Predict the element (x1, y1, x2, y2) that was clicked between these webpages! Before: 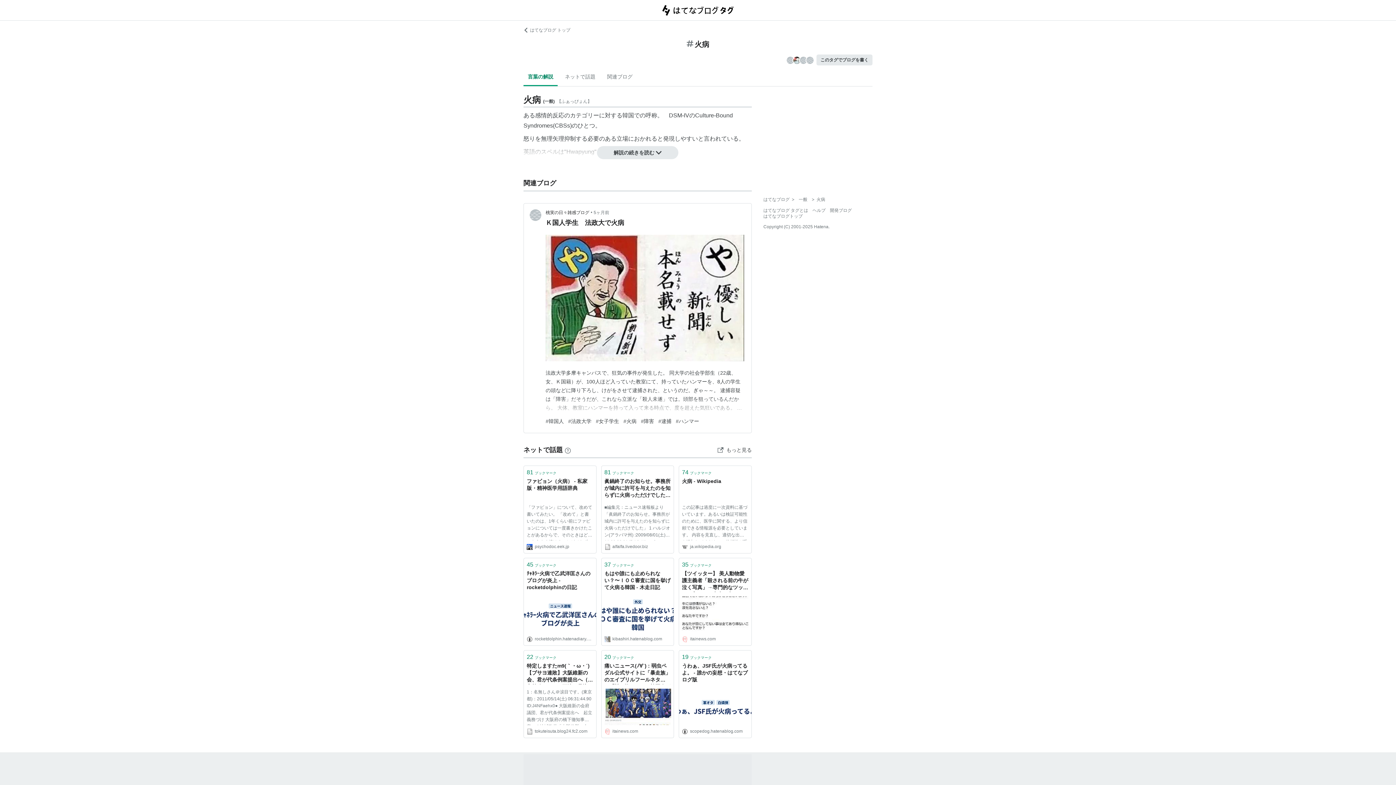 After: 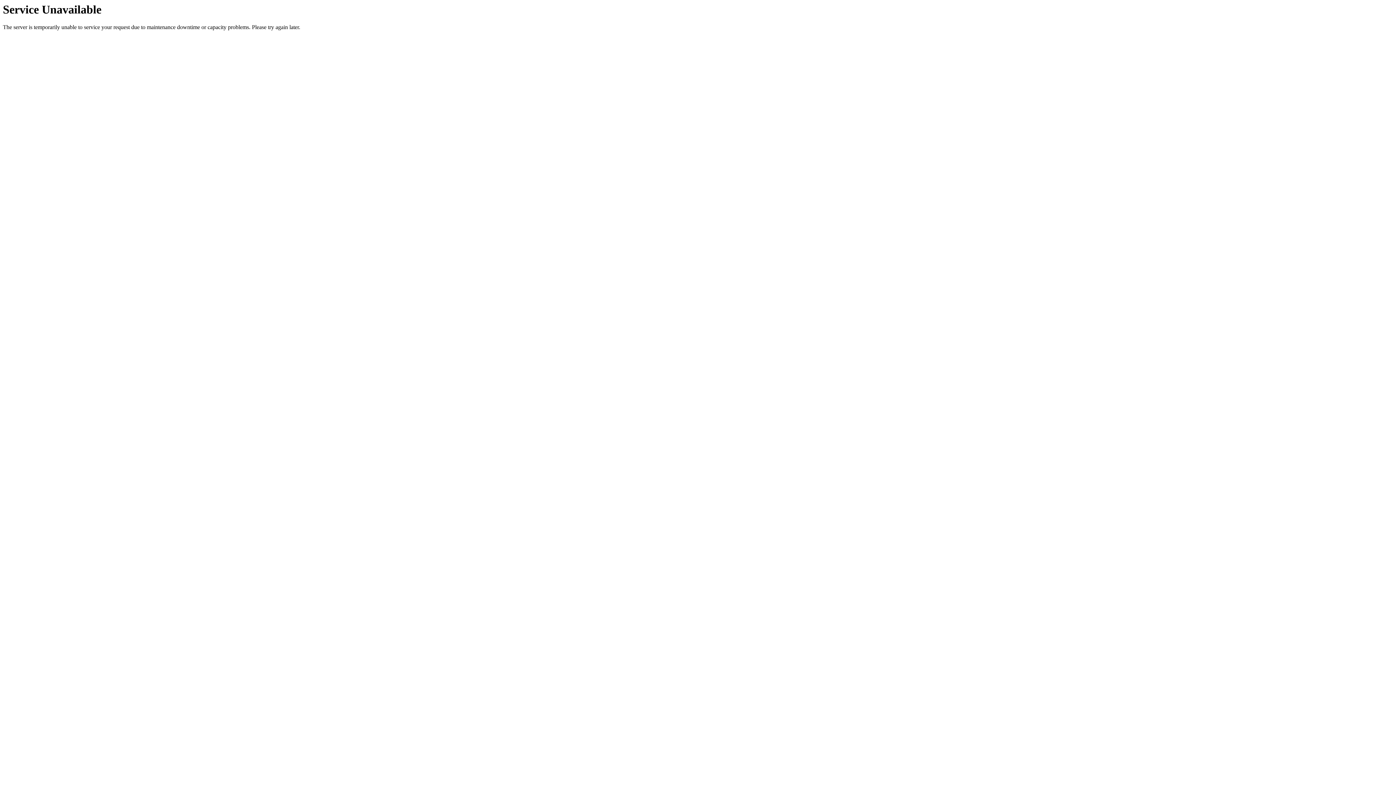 Action: label: ■編集元：ニュース速報板より「眞鍋終了のお知らせ。事務所が城内に許可を与えたのを知らずに火病っただけでした」 1 ハルジオン(アラバマ州) :2009/08/01(土) 11:09:32.91 ID:lt8sHbp+ ?PLT(12000) ポイント特典 タレント・眞鍋かをり（２８）が、衆院選静岡７区から無所属での立候補を表明している城内実氏（４４）の... bbox: (601, 504, 673, 540)